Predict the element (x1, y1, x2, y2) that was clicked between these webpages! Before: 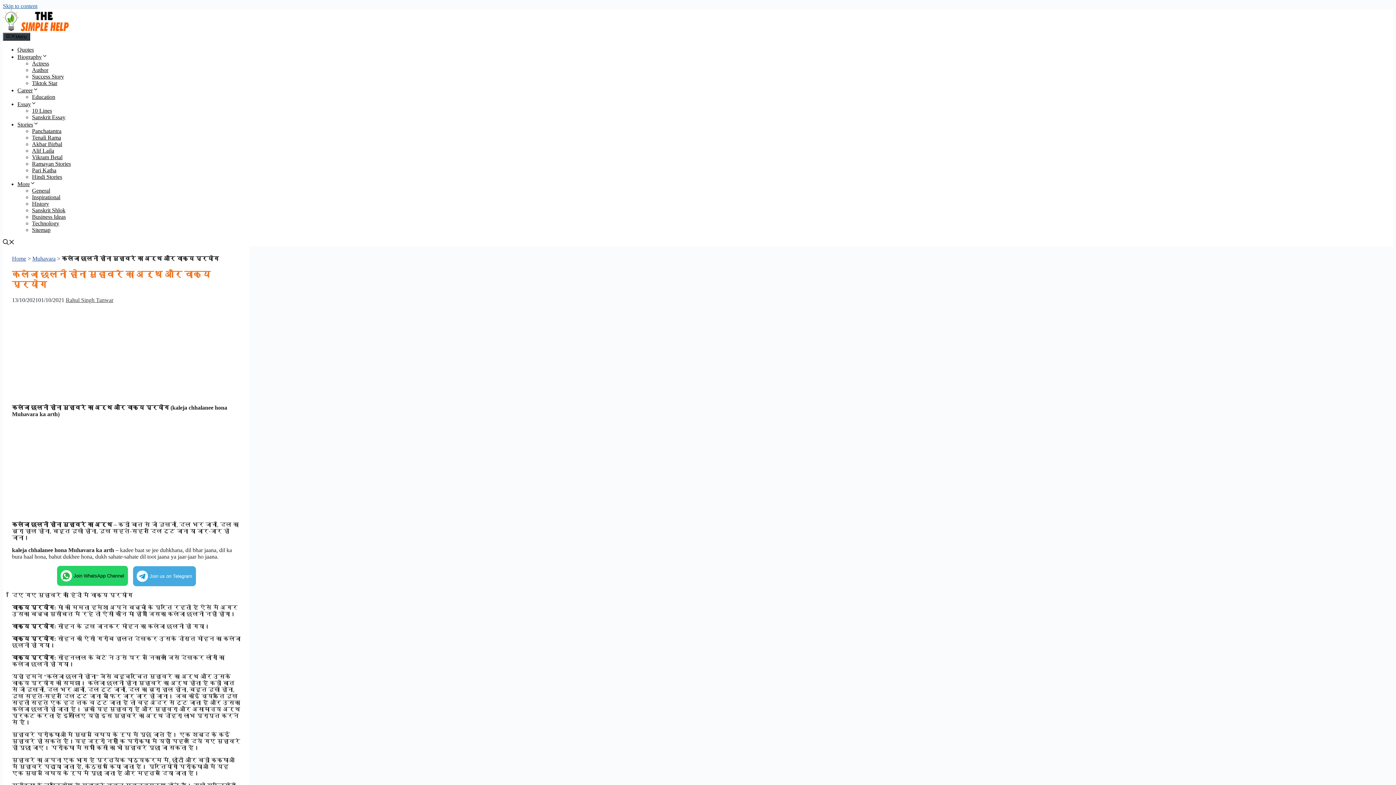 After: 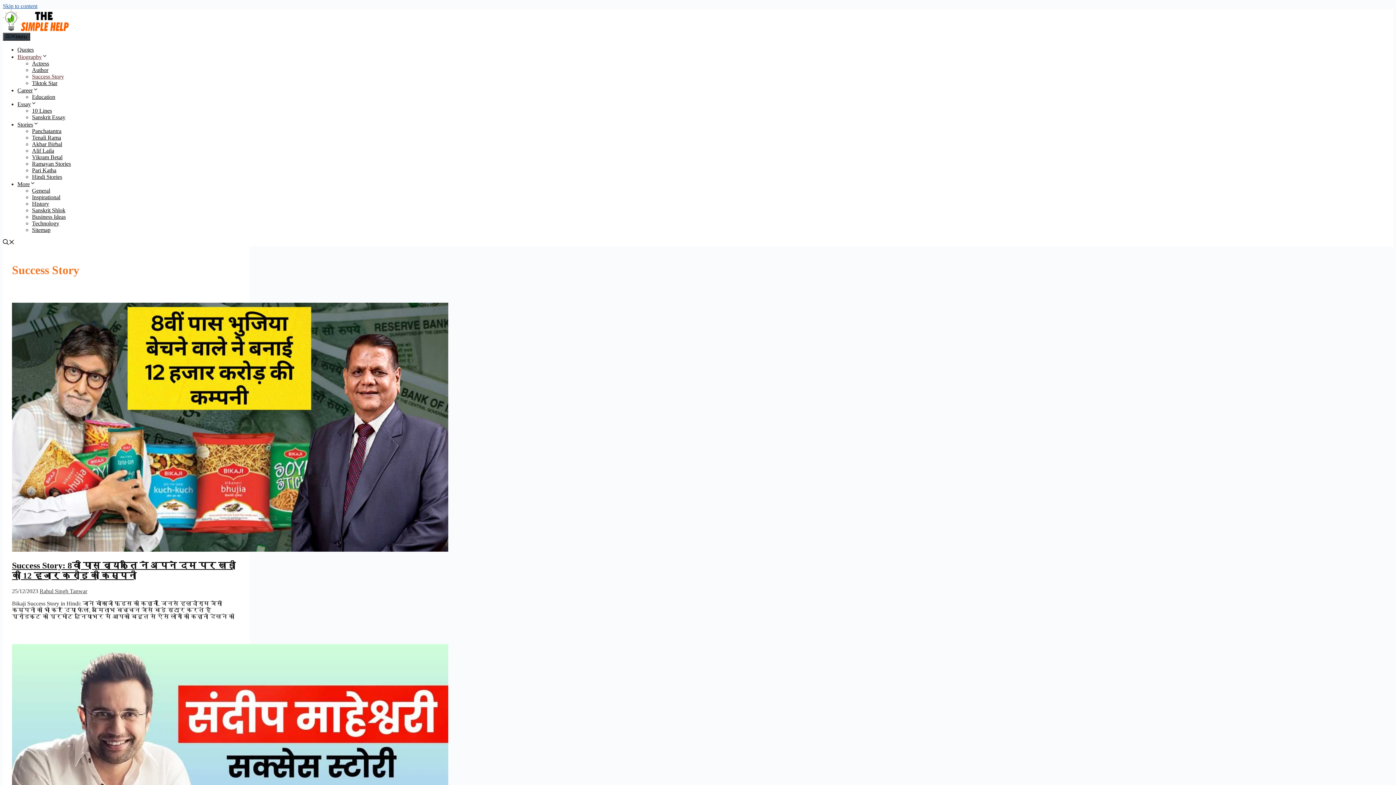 Action: label: Success Story bbox: (32, 73, 64, 79)